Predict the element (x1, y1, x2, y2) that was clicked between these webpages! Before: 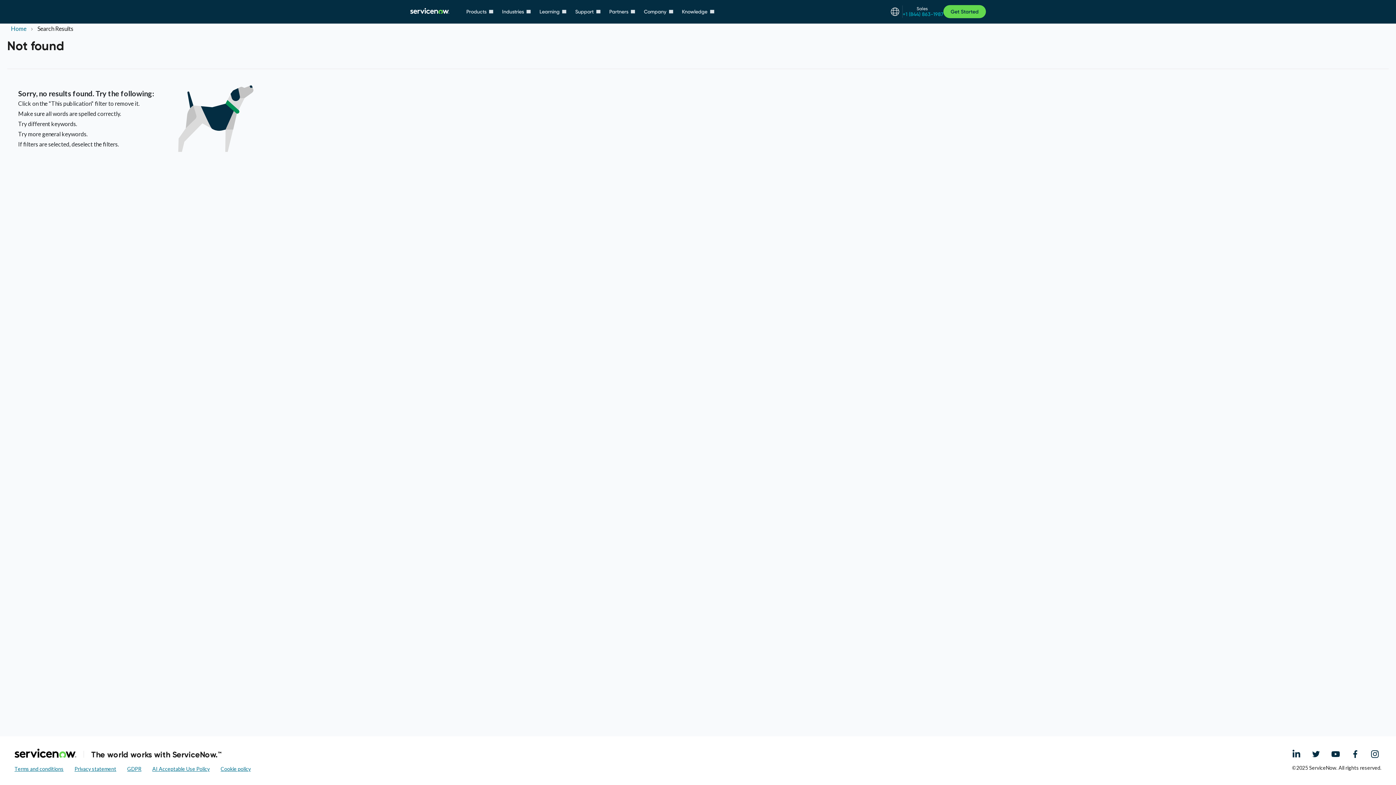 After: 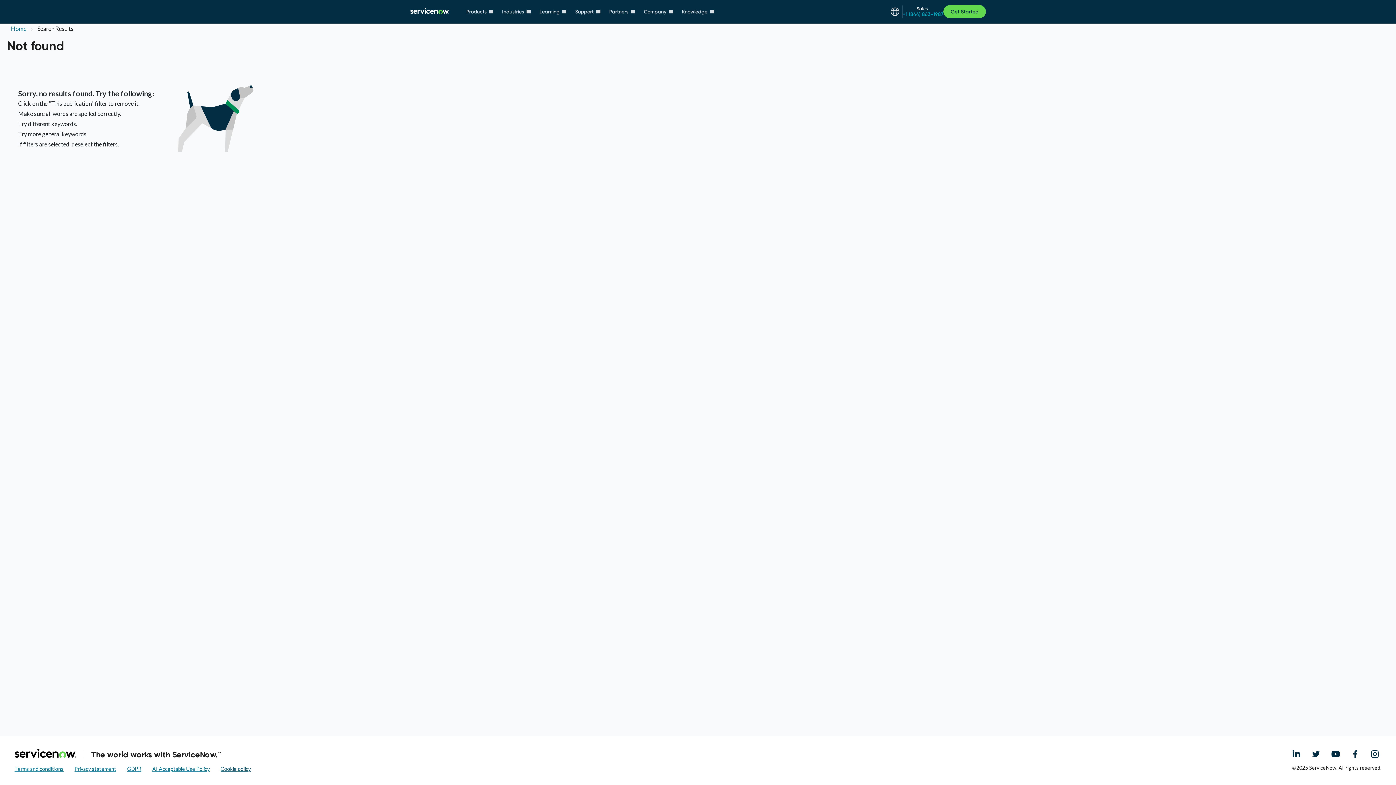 Action: bbox: (220, 766, 250, 772) label: Cookie policy